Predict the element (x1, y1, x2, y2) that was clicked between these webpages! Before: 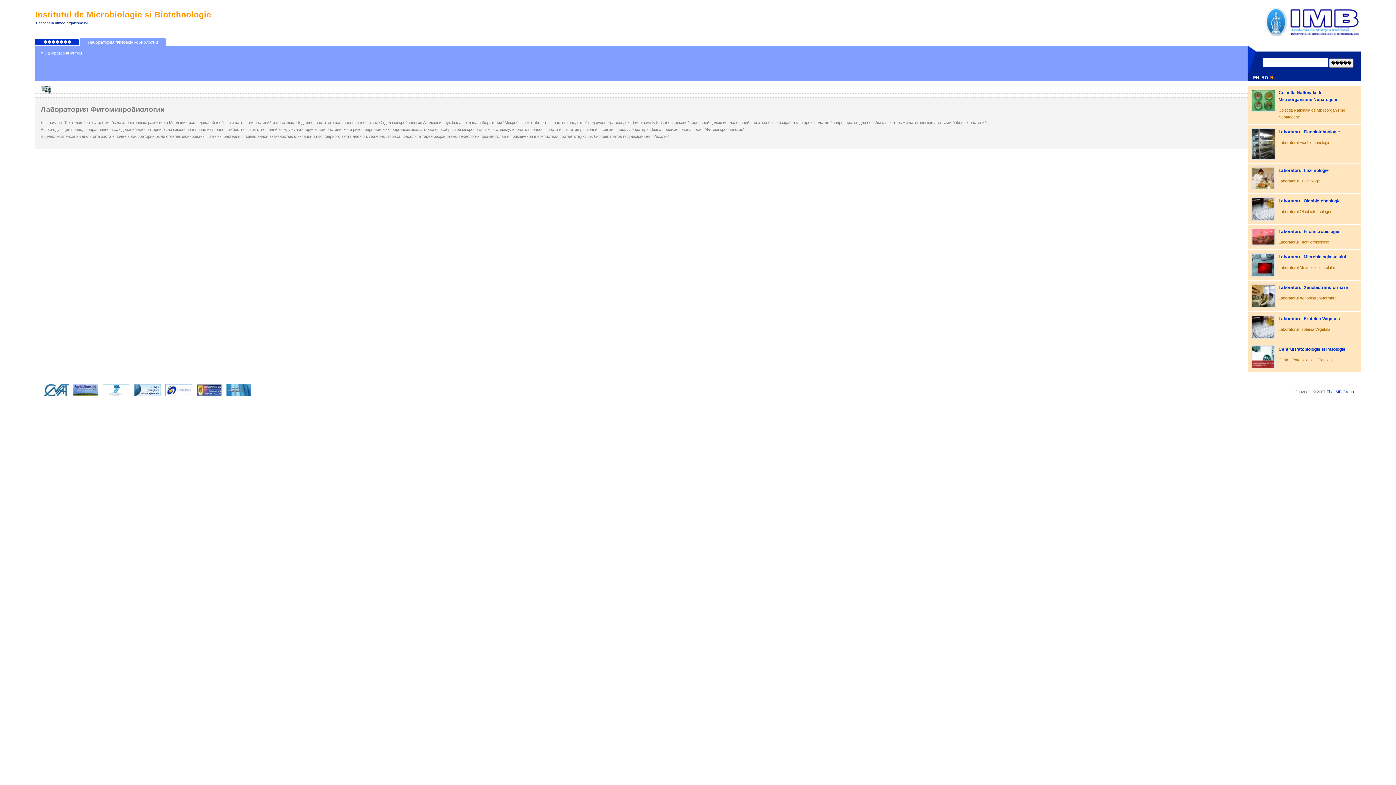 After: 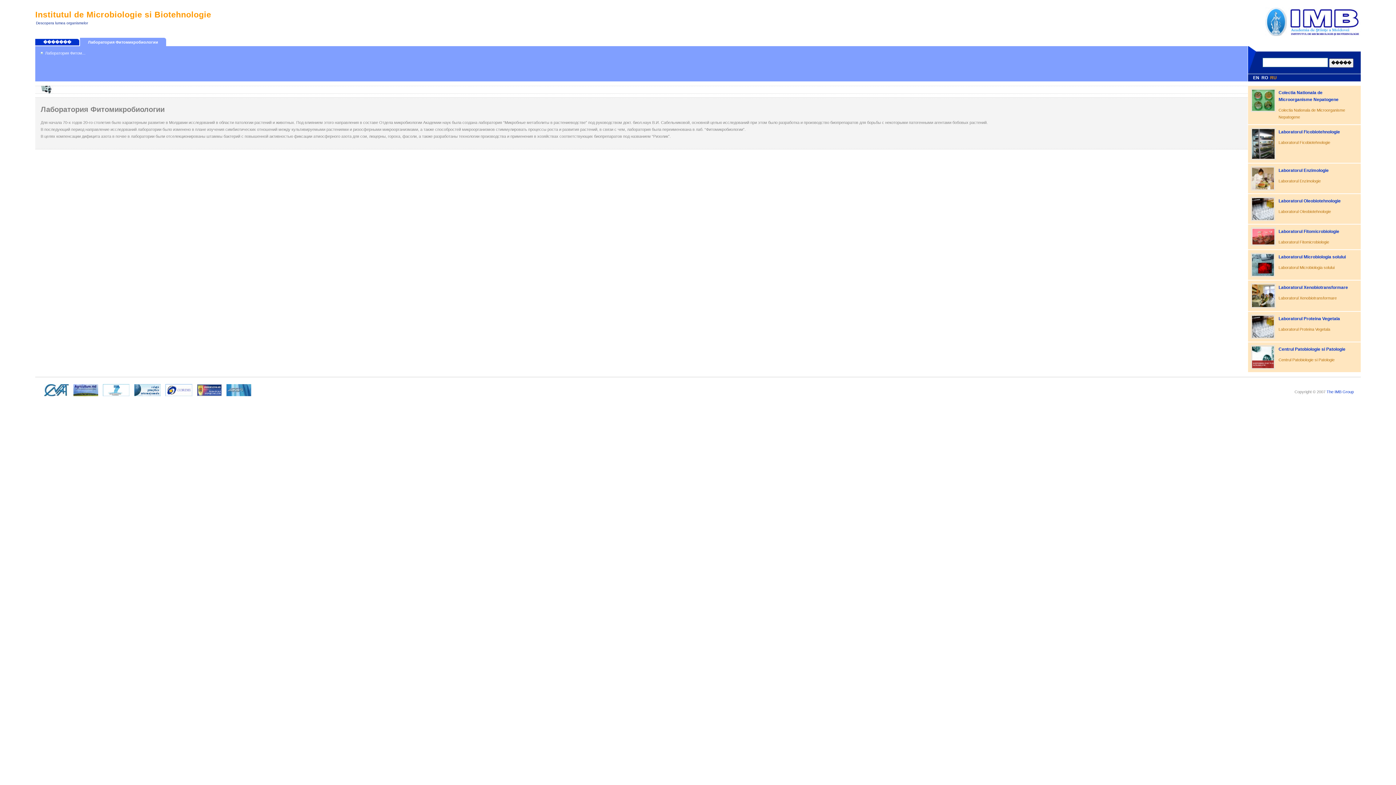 Action: bbox: (42, 394, 70, 398)